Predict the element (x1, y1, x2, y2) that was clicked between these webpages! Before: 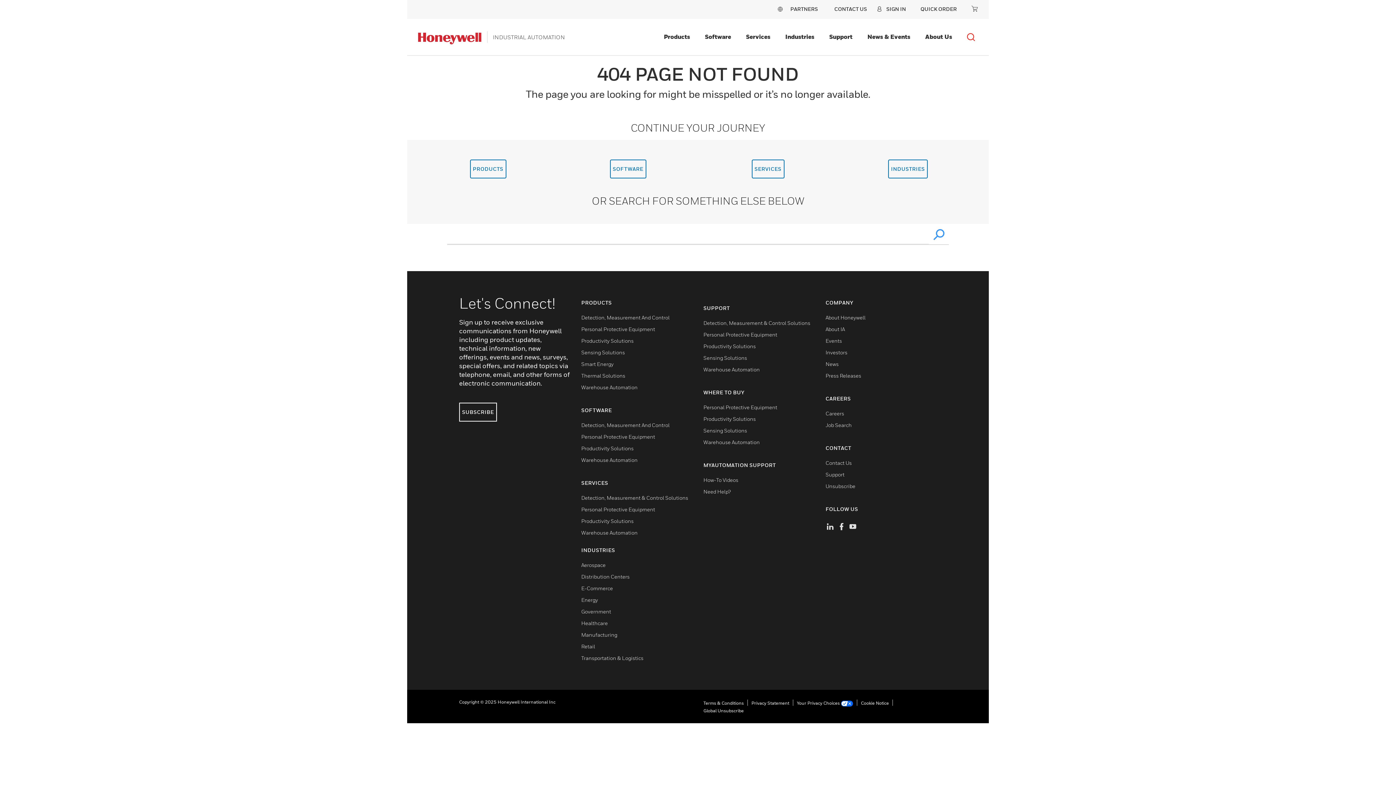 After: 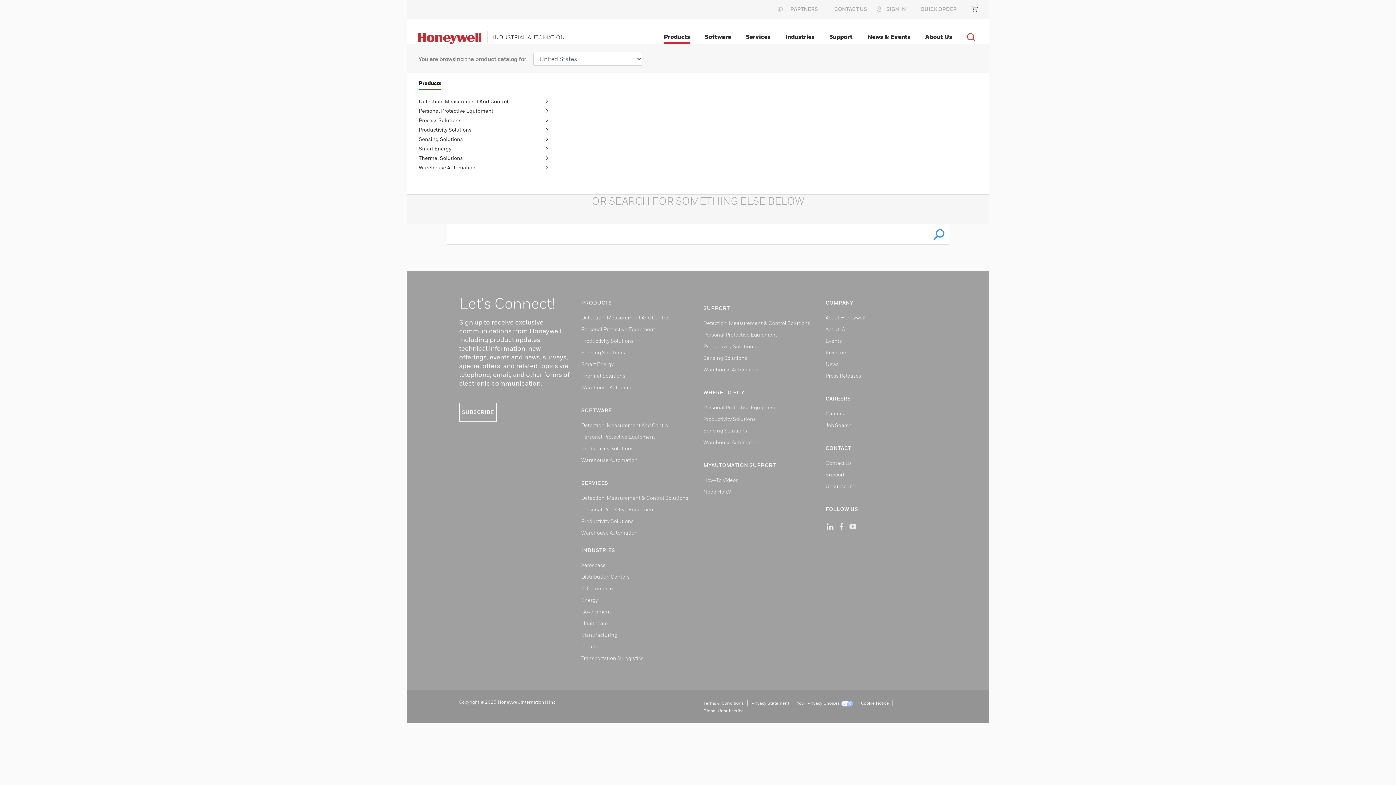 Action: label: Products bbox: (661, 30, 693, 43)